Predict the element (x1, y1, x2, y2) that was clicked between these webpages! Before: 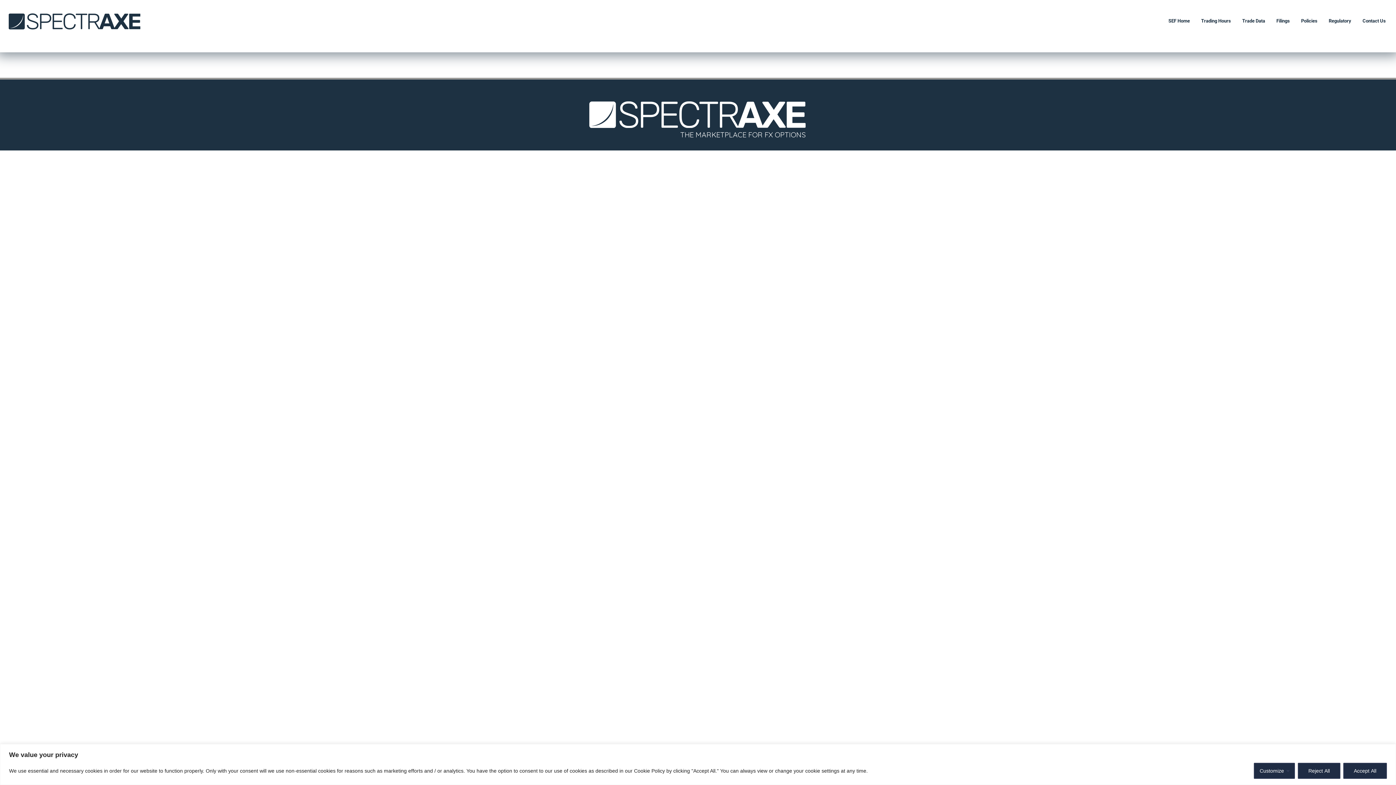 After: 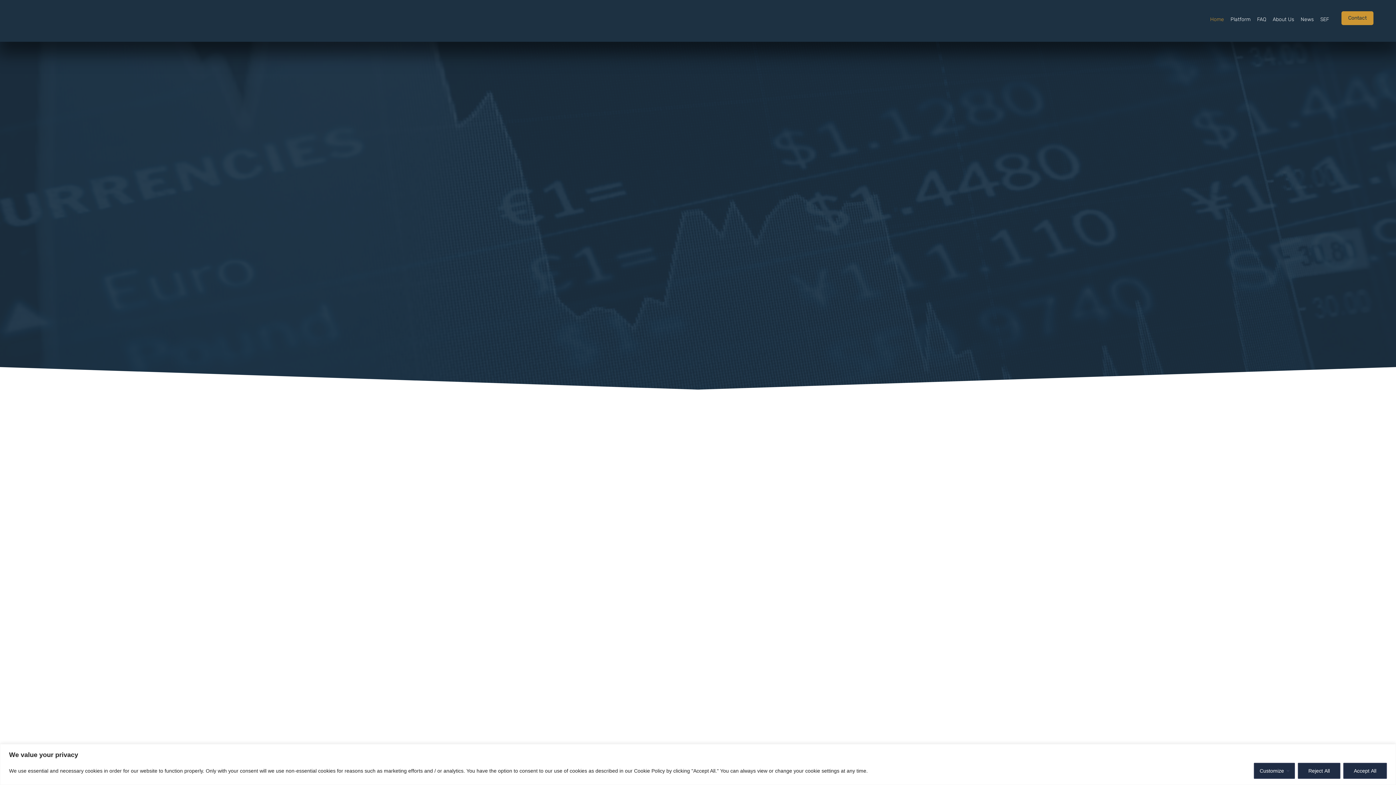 Action: bbox: (8, 13, 140, 29)